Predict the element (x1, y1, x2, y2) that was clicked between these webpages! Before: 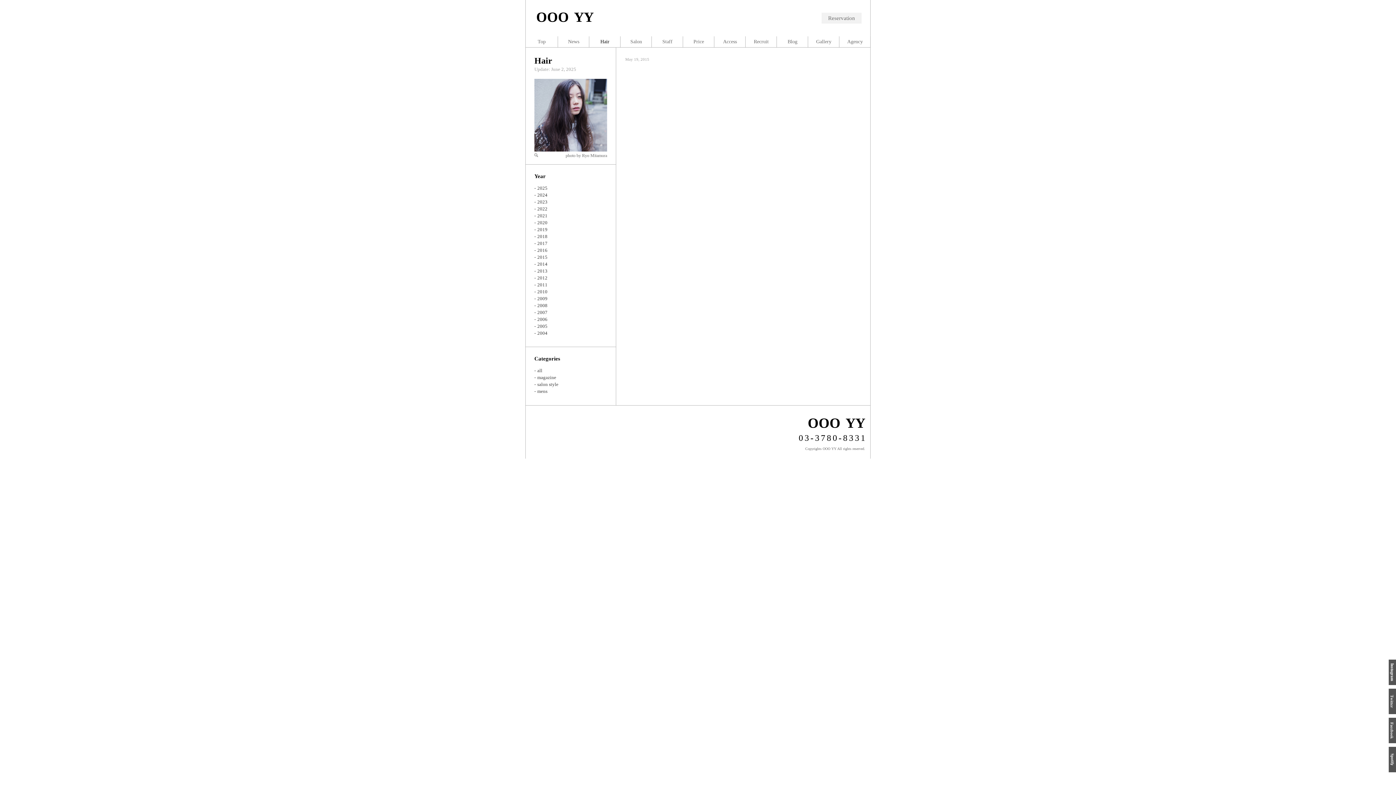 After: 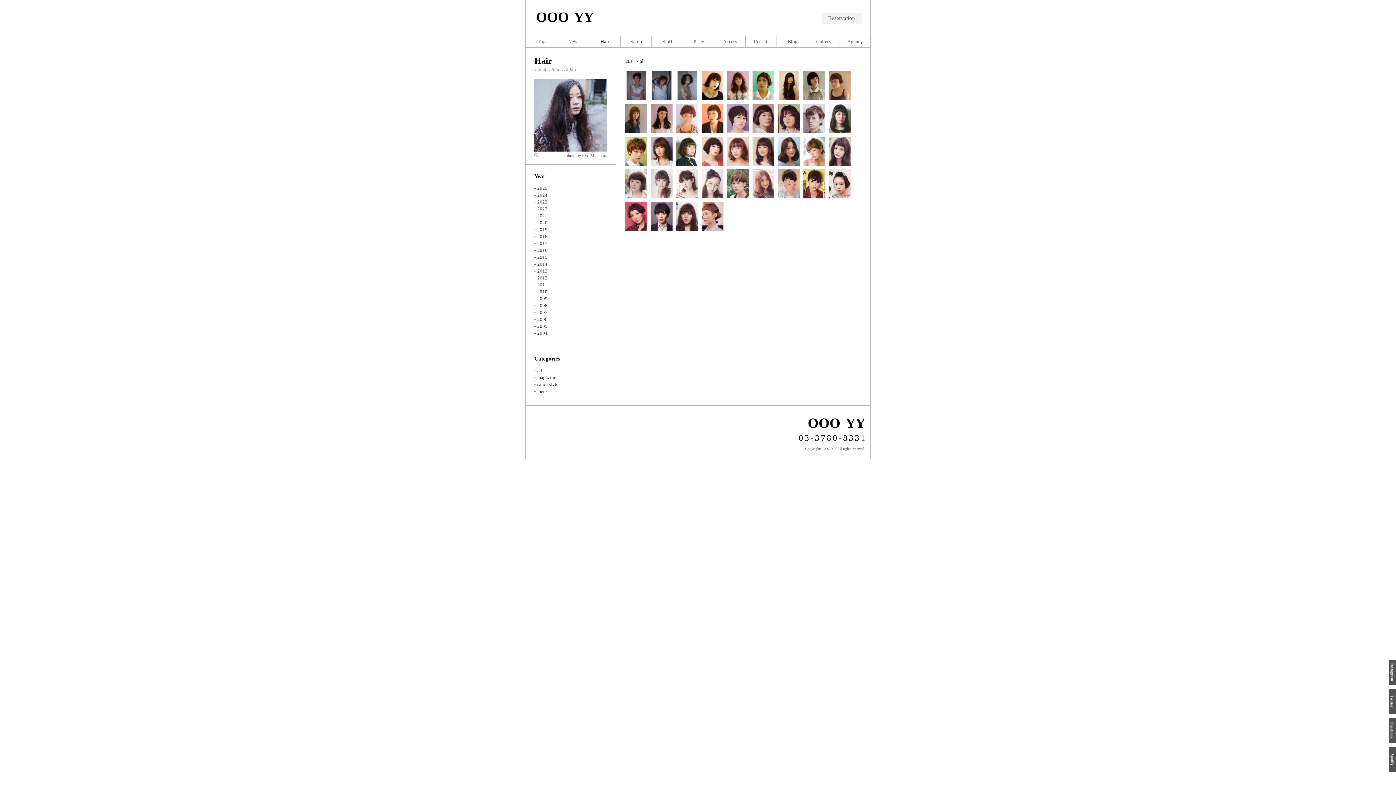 Action: bbox: (537, 282, 547, 287) label: 2011